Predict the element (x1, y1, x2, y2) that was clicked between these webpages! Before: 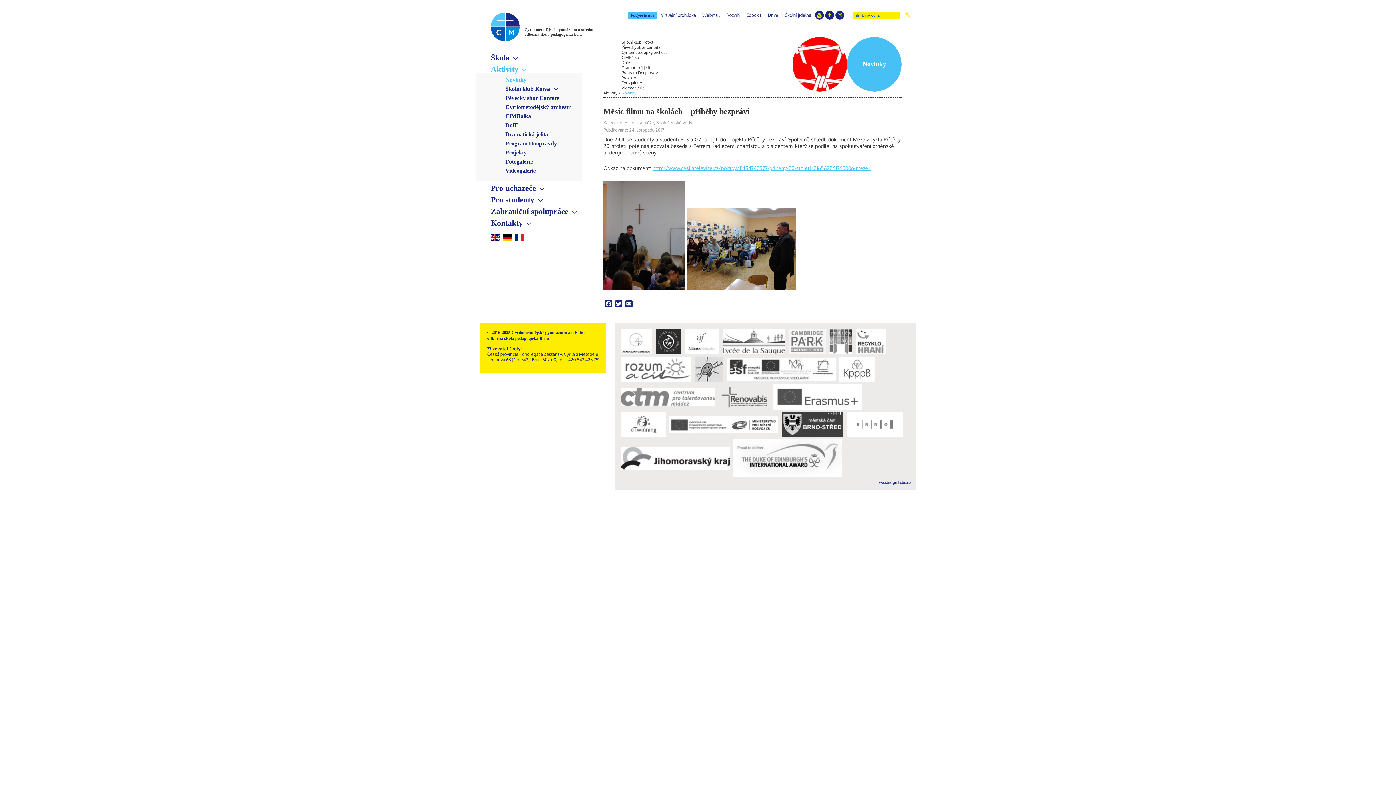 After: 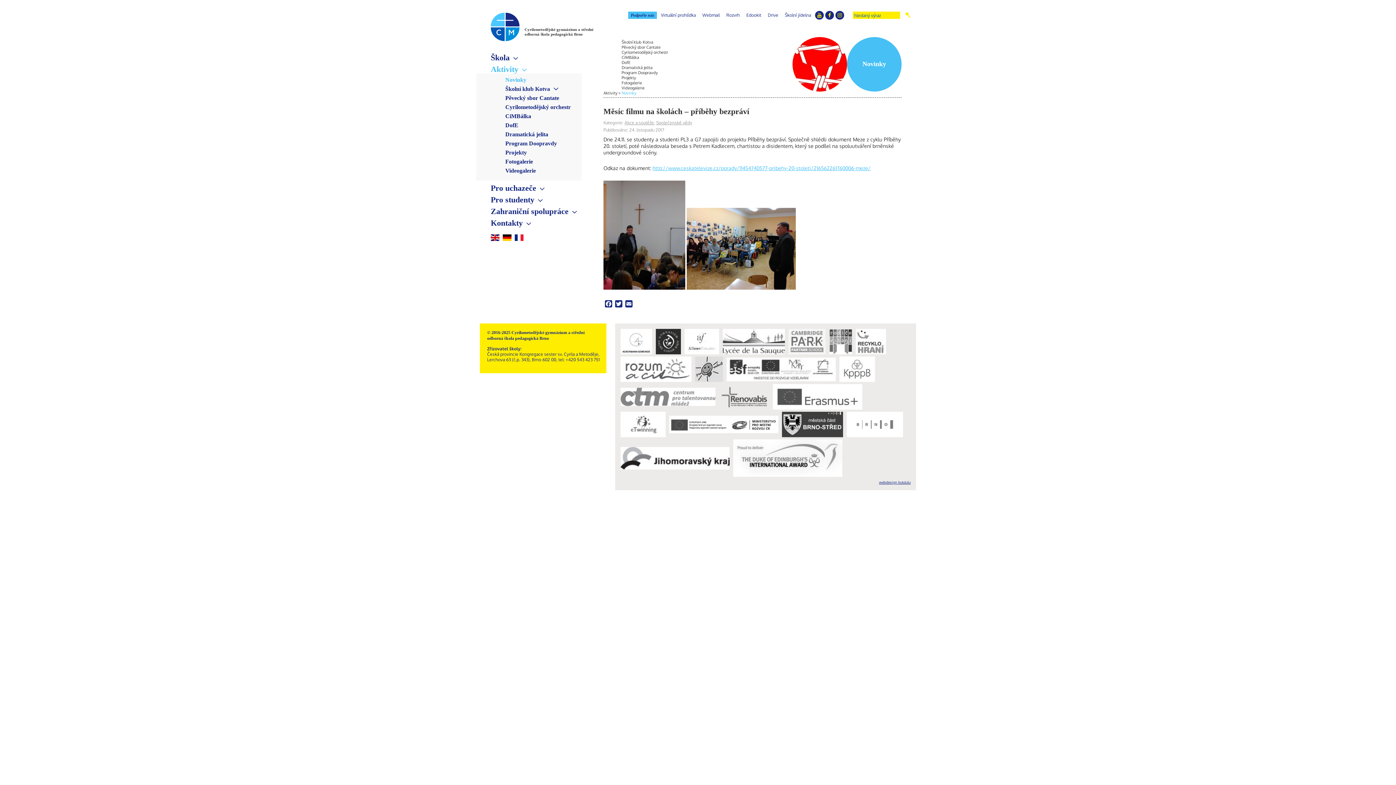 Action: bbox: (620, 412, 665, 437)